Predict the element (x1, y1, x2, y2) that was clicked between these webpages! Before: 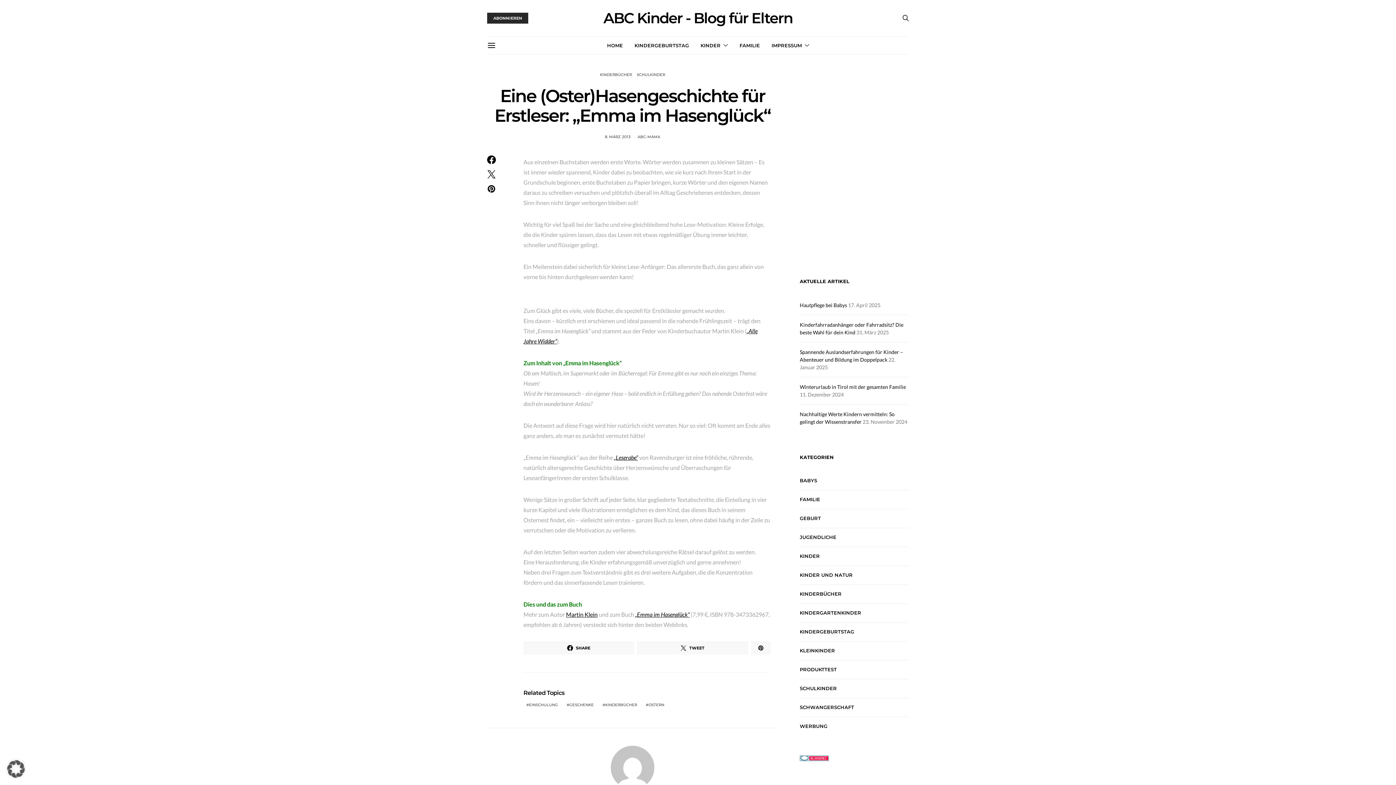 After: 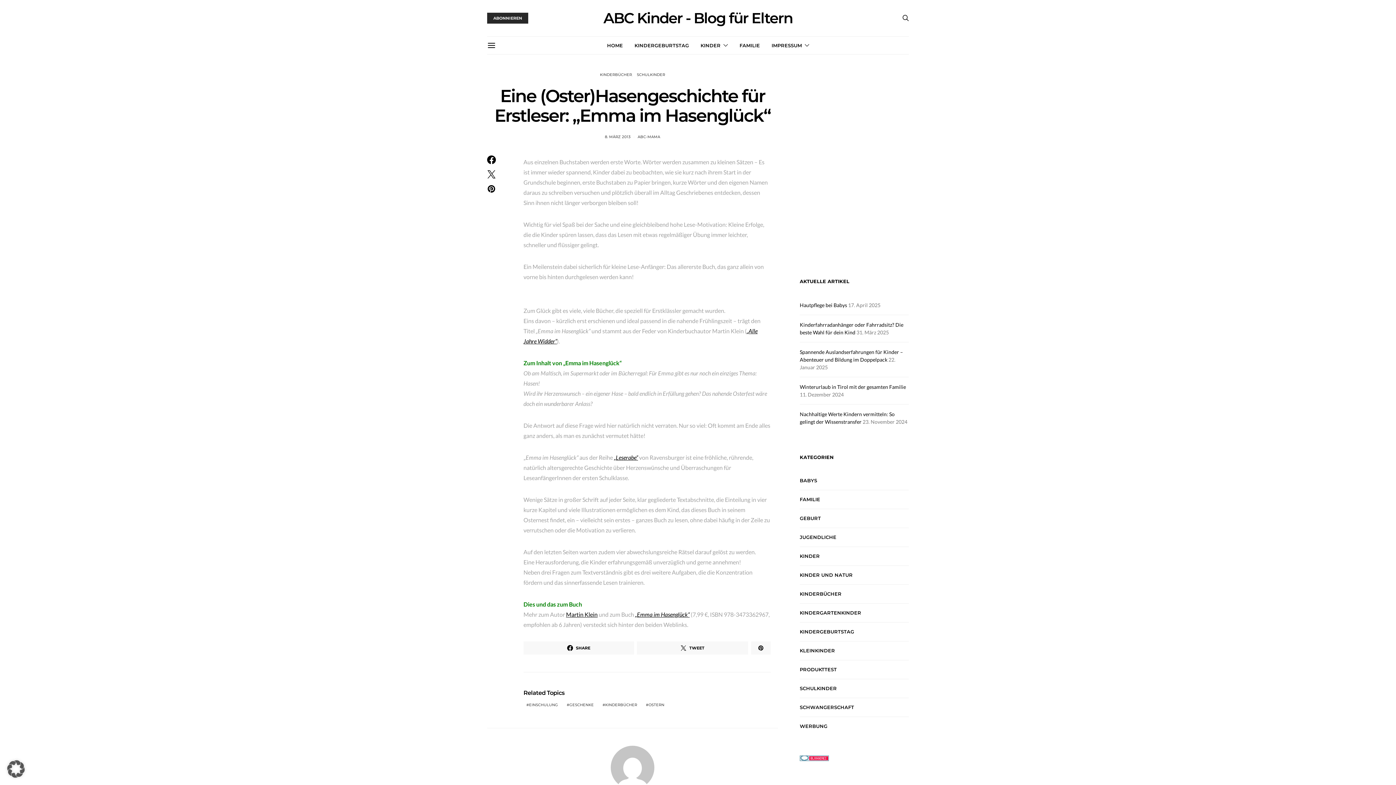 Action: label: 8. MÄRZ 2013 bbox: (605, 134, 630, 139)